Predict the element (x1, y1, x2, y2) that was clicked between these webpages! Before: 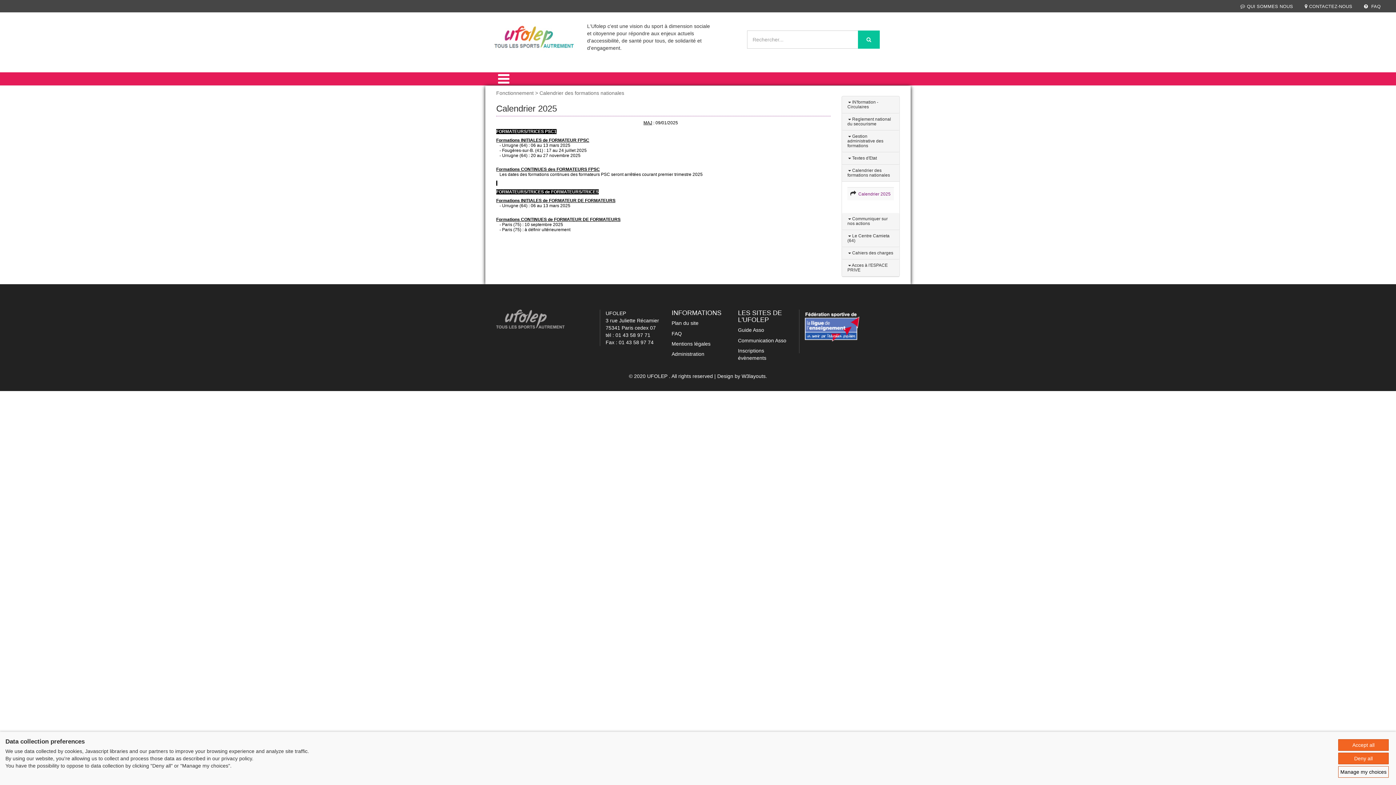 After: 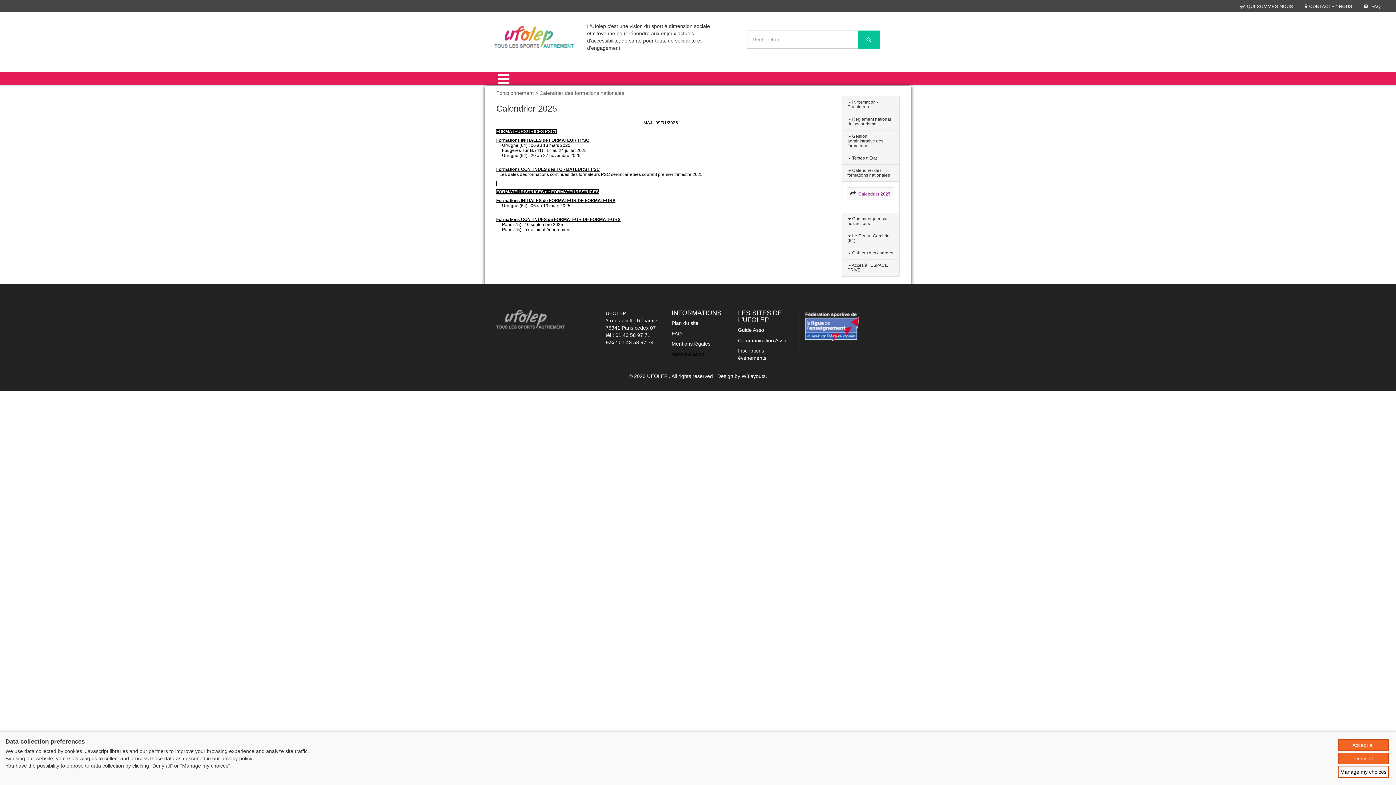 Action: bbox: (671, 351, 704, 357) label: Administration